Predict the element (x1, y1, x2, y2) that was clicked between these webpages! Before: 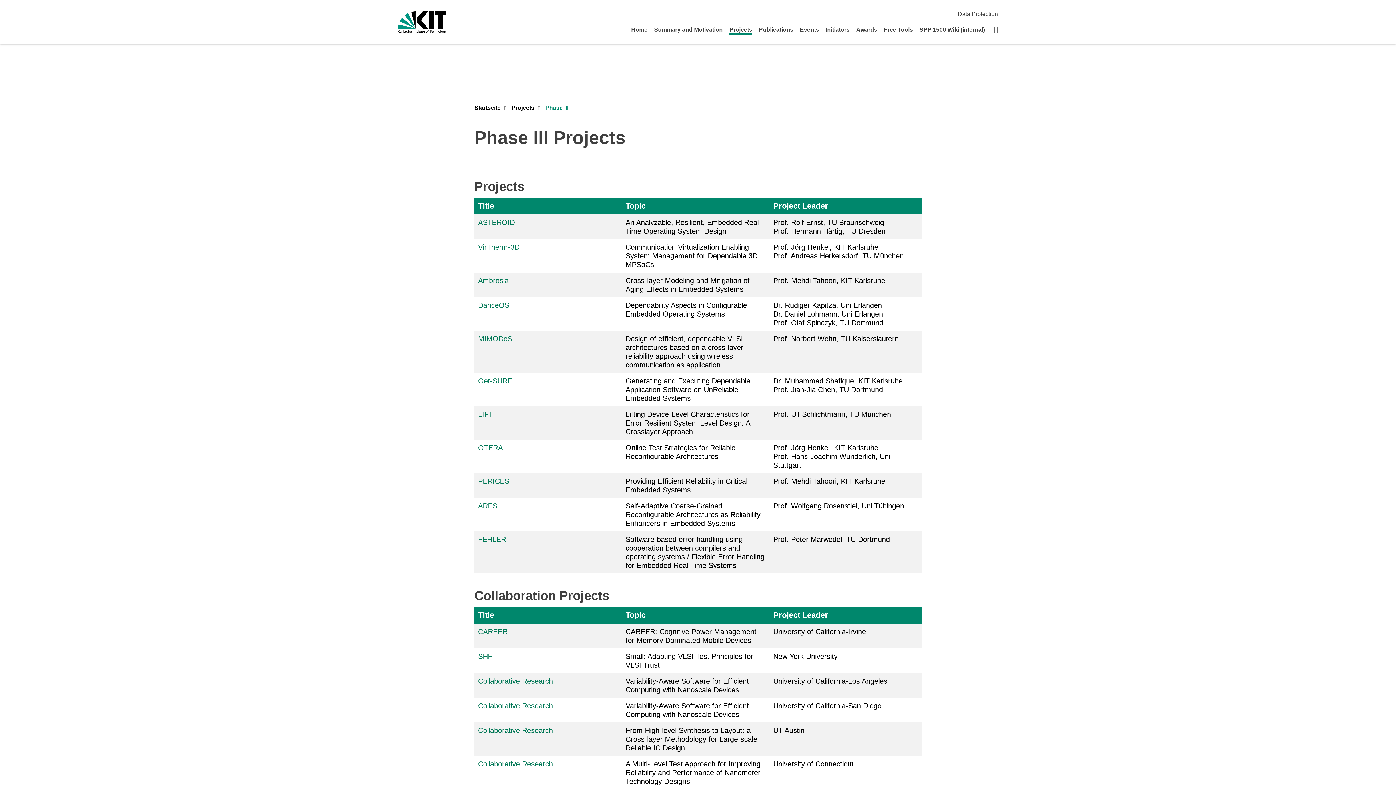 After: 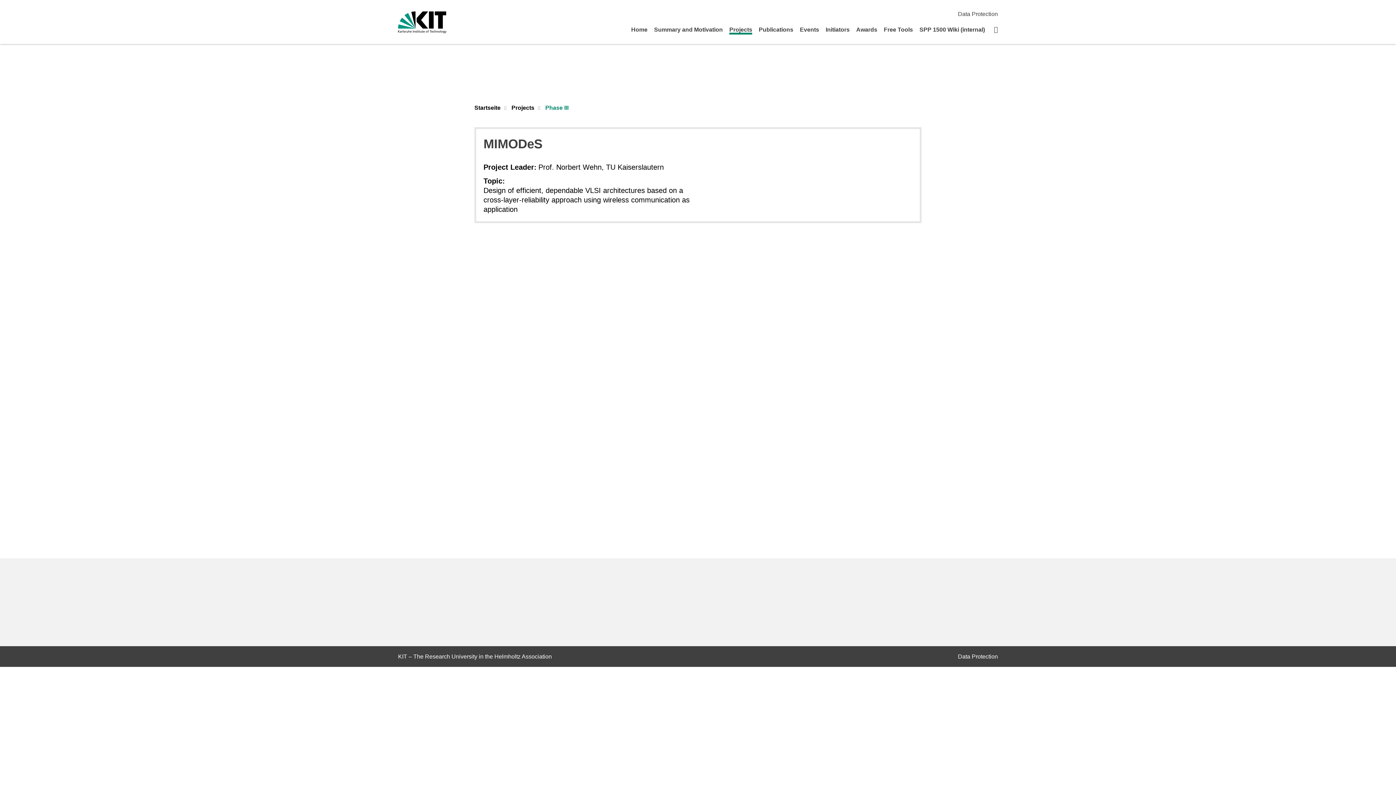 Action: bbox: (478, 334, 512, 342) label: MIMODeS